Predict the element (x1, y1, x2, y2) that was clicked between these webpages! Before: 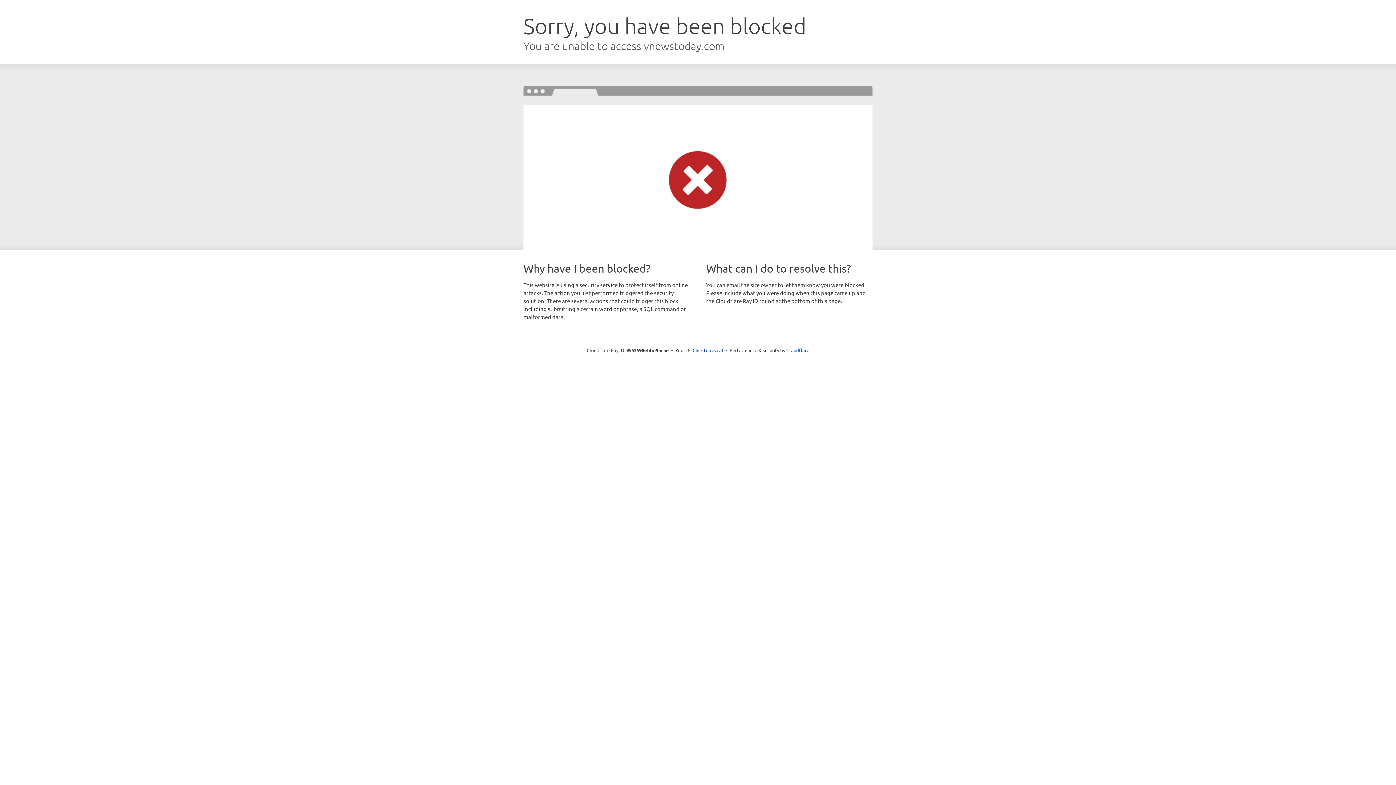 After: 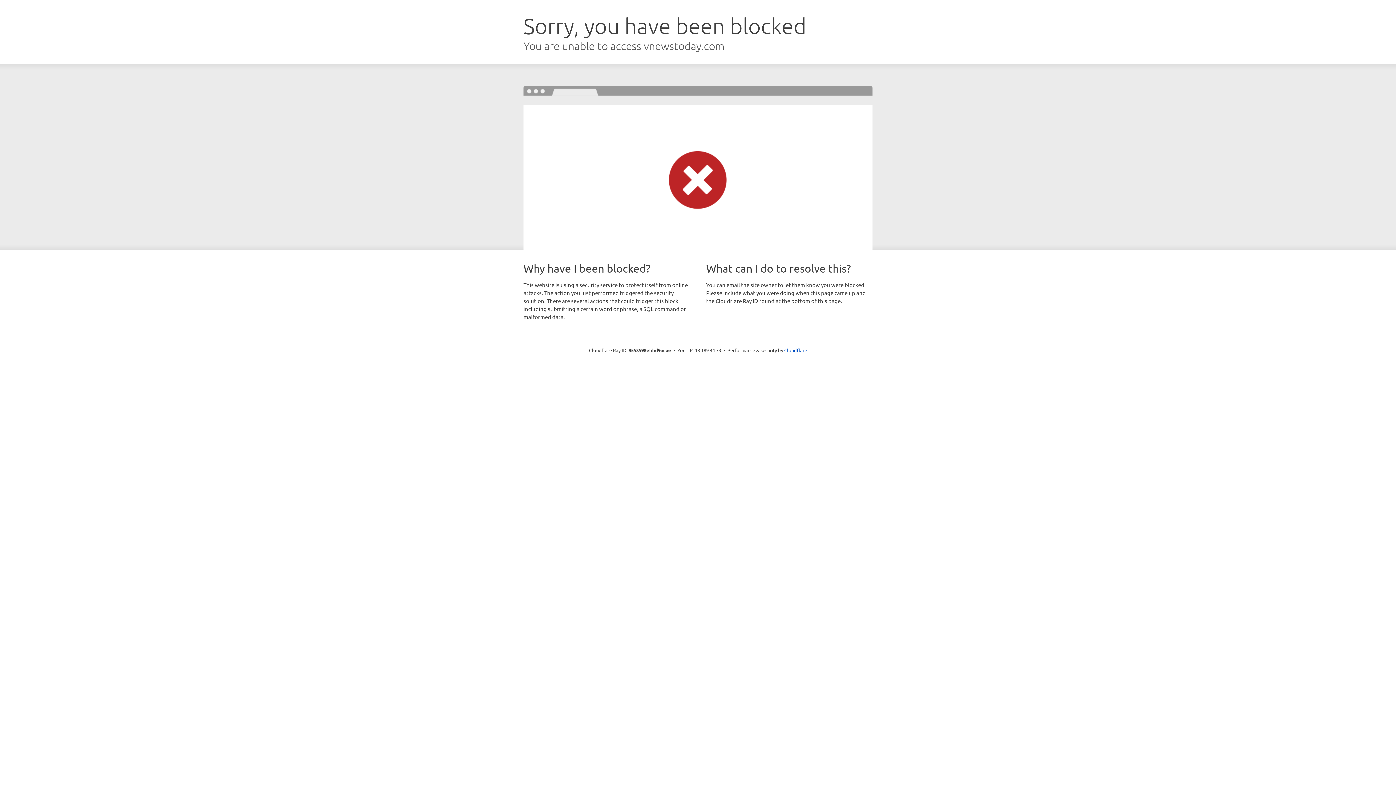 Action: bbox: (692, 346, 723, 353) label: Click to reveal